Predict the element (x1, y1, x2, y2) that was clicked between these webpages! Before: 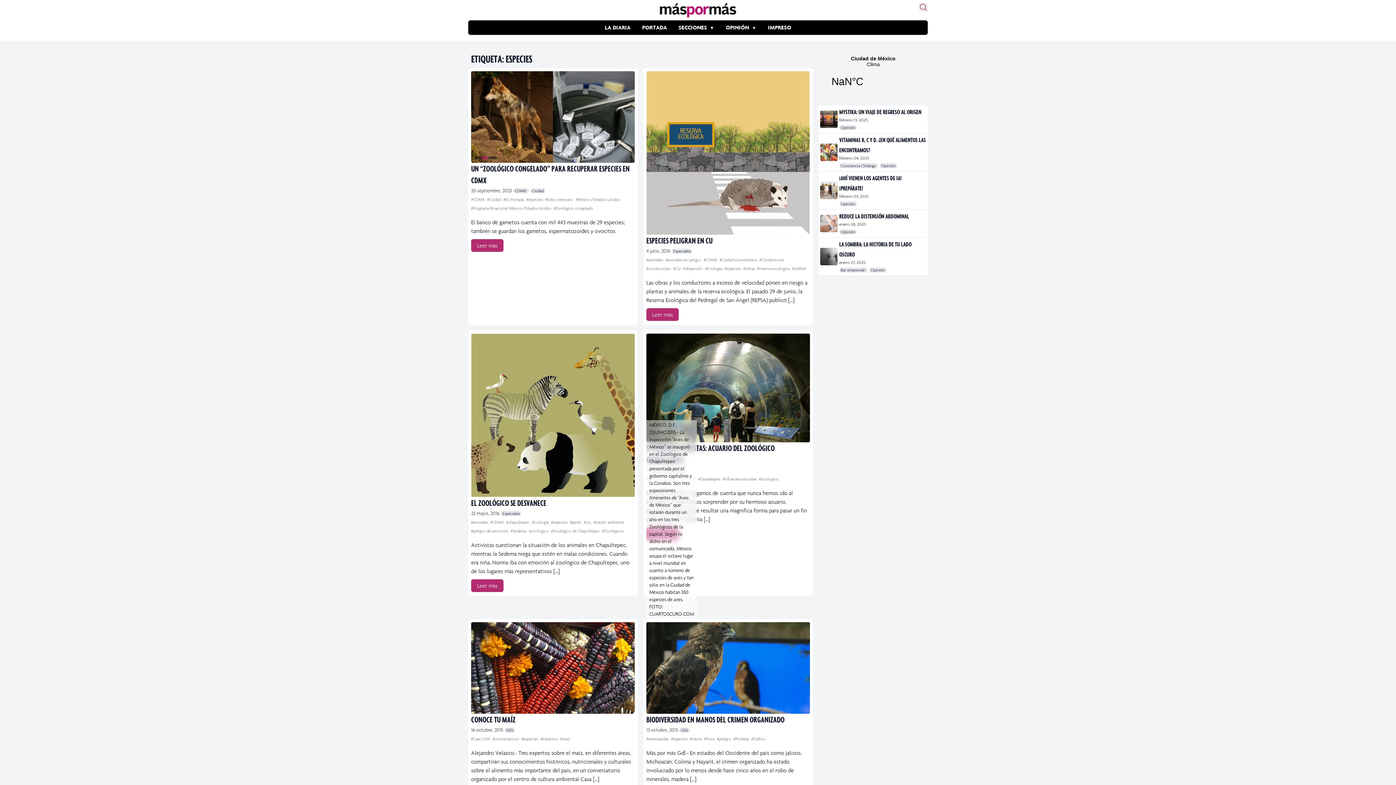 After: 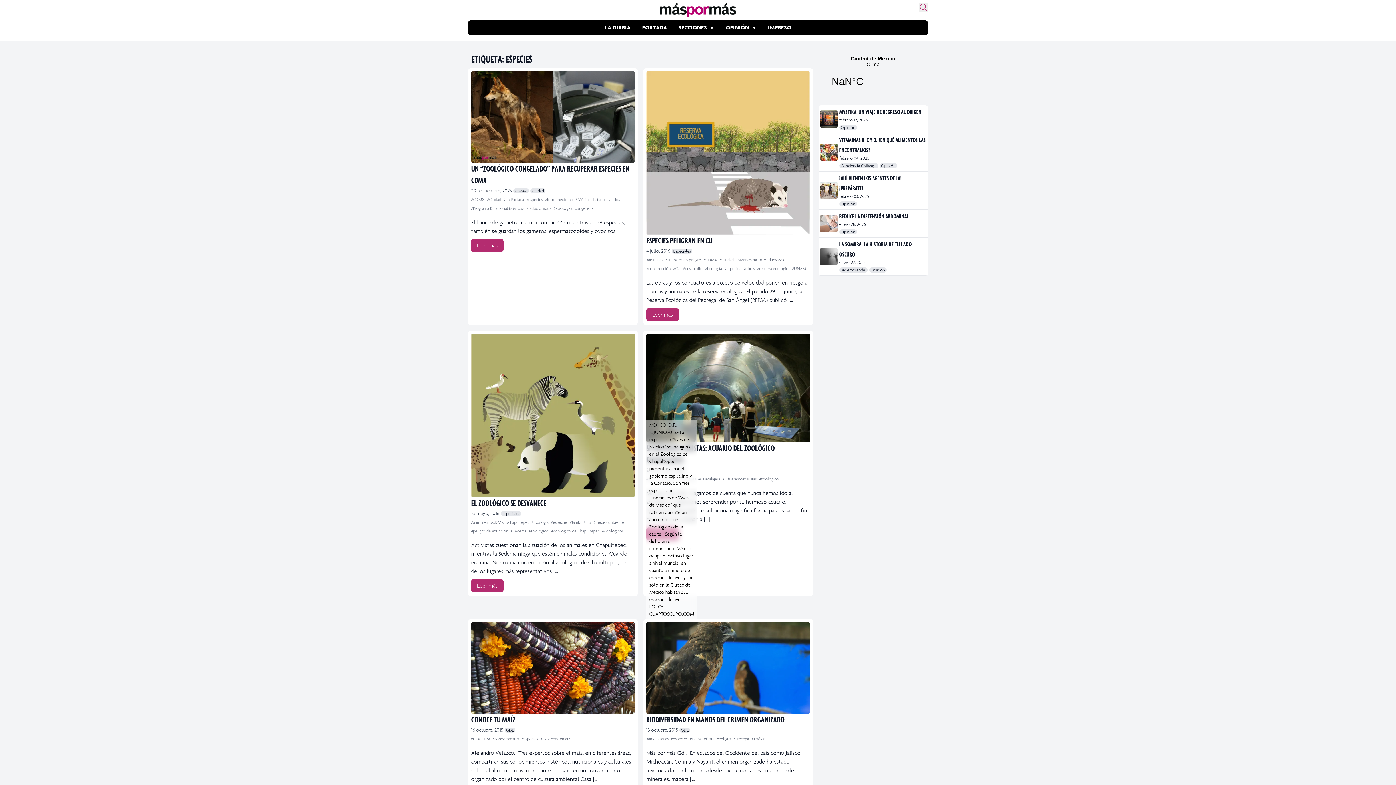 Action: bbox: (646, 736, 669, 741) label: #amenazadas 